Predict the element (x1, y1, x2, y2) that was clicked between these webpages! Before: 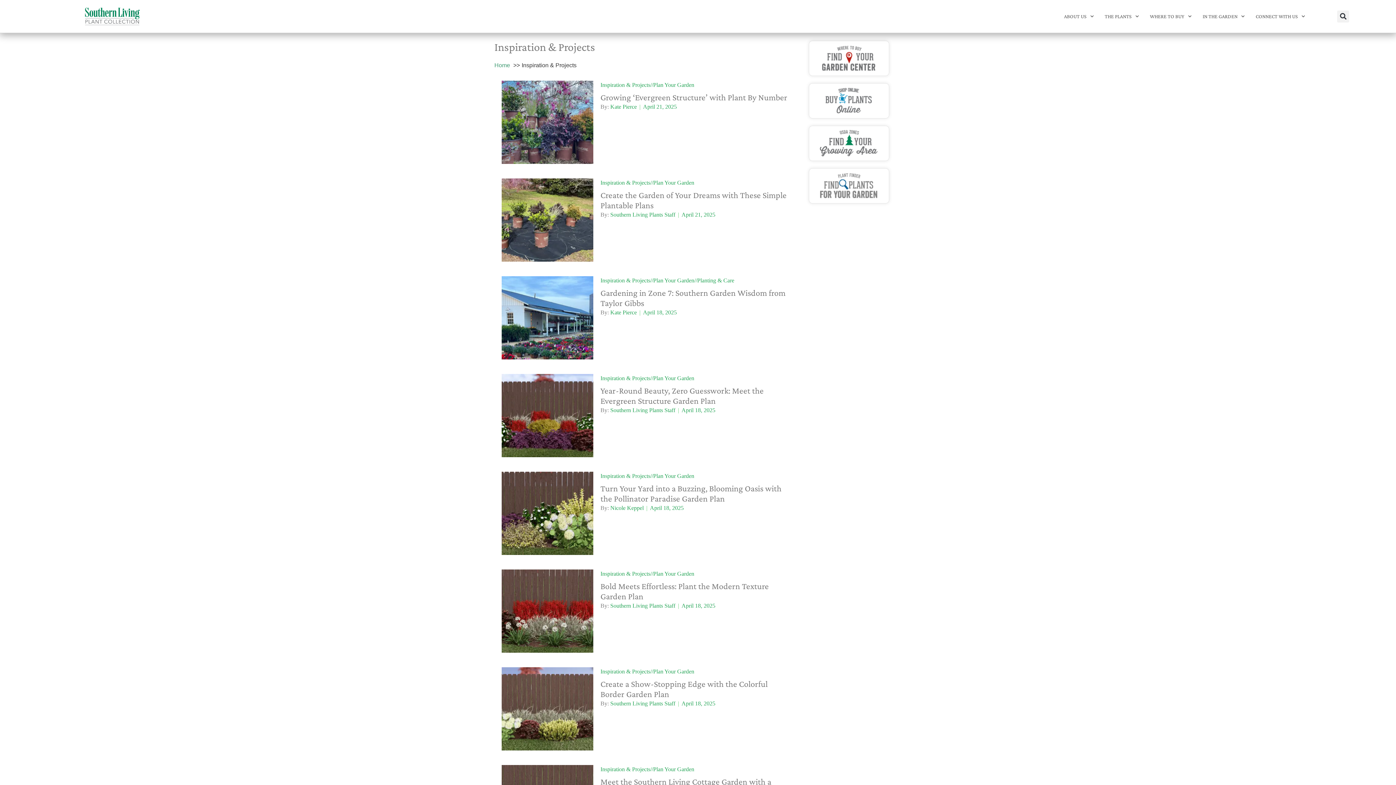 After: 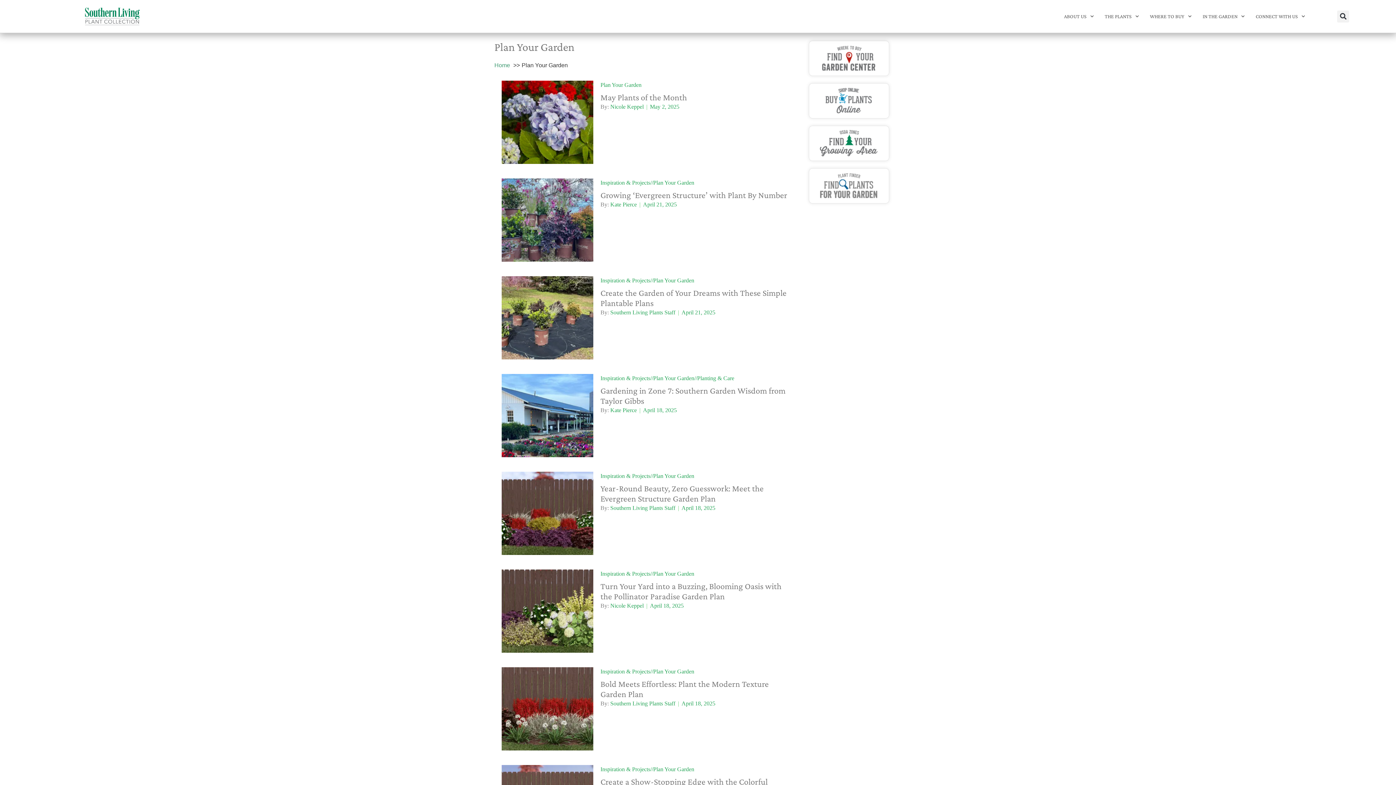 Action: bbox: (653, 472, 694, 480) label: Plan Your Garden